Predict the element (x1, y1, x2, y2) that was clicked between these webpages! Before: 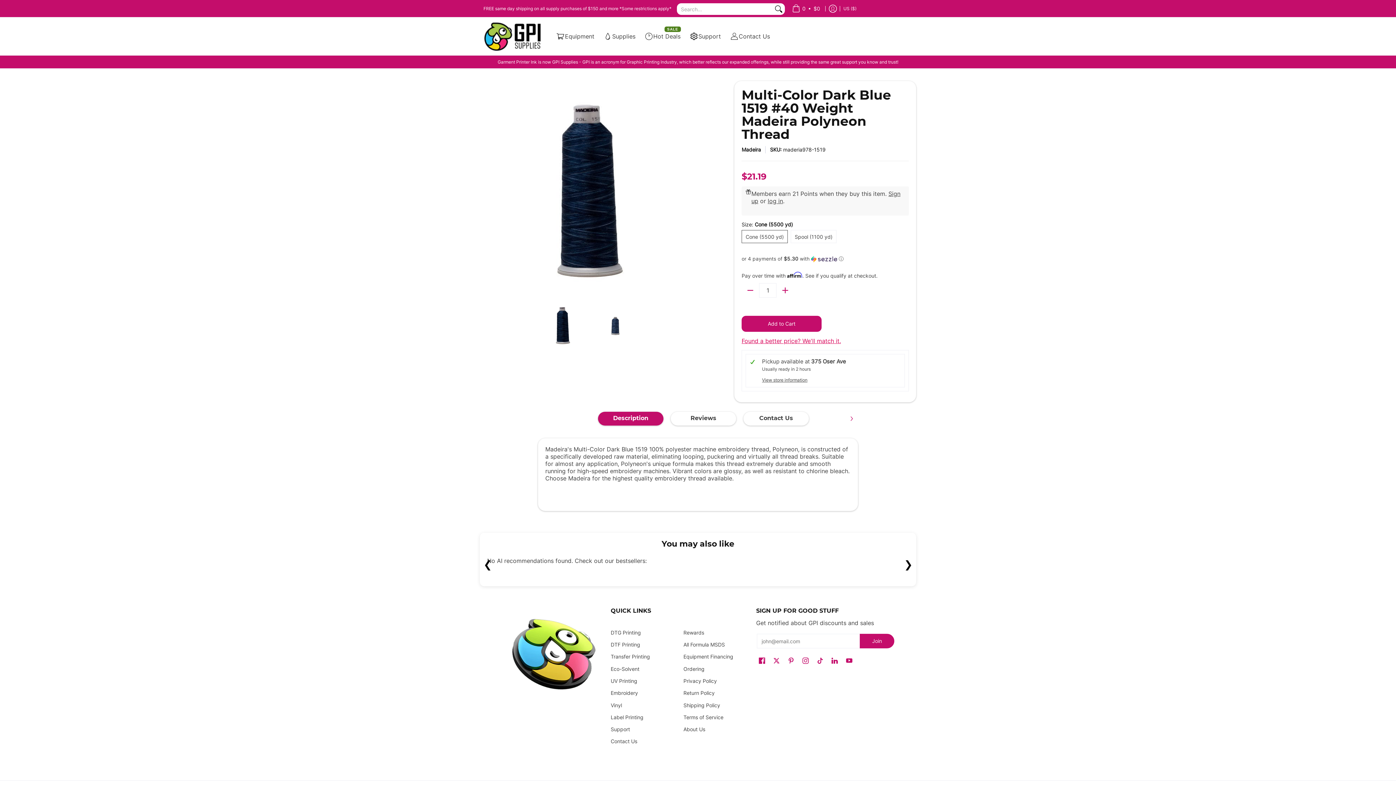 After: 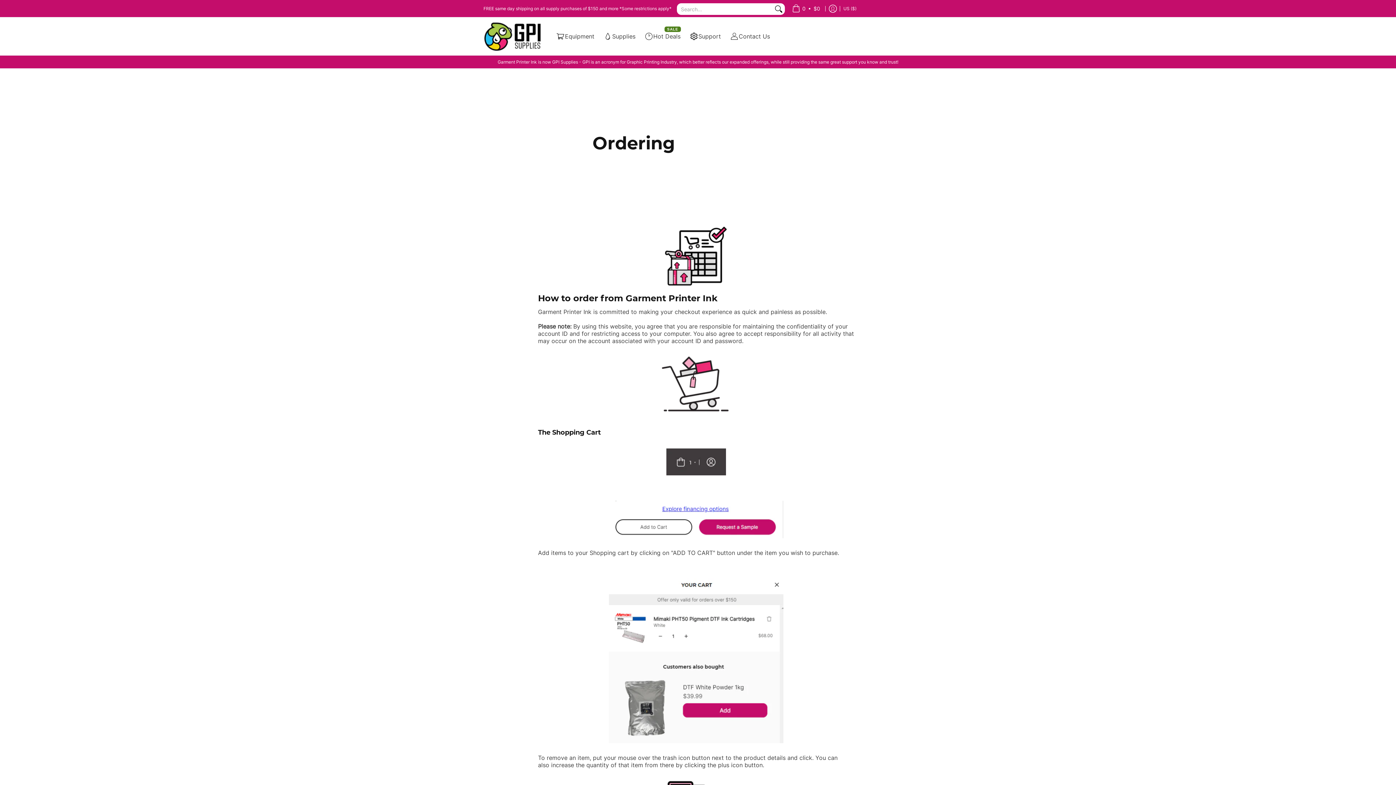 Action: bbox: (683, 663, 749, 675) label: Ordering